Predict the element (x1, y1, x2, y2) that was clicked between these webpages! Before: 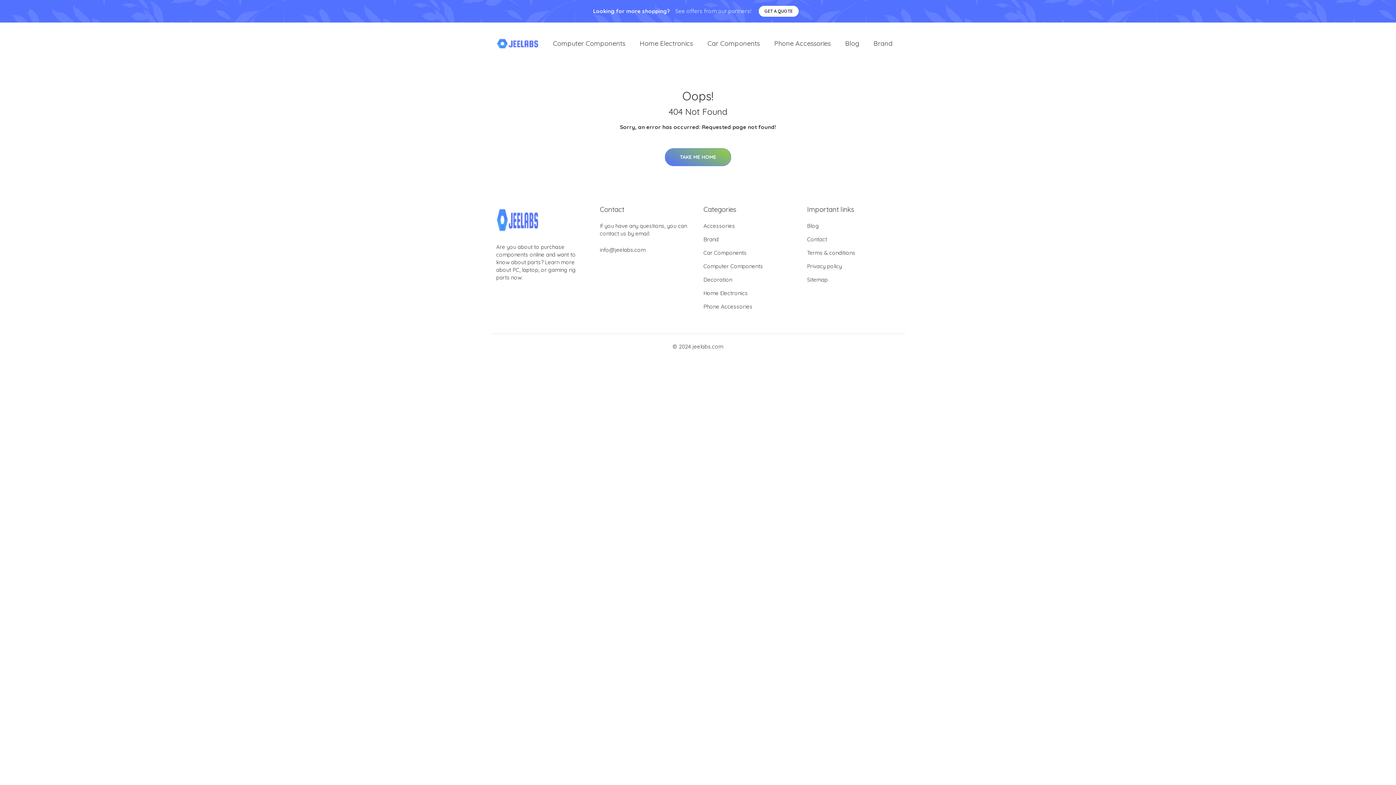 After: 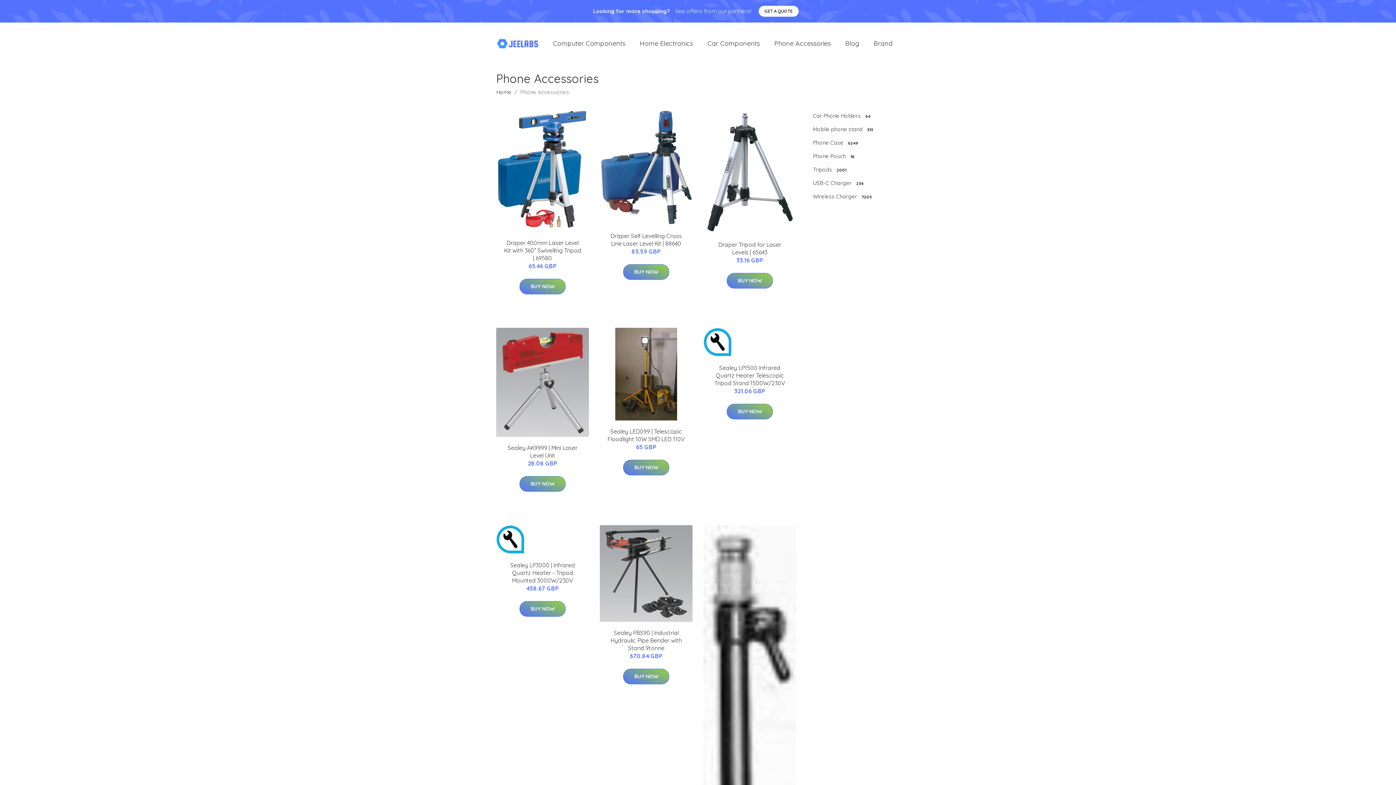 Action: bbox: (703, 303, 752, 310) label: Phone Accessories